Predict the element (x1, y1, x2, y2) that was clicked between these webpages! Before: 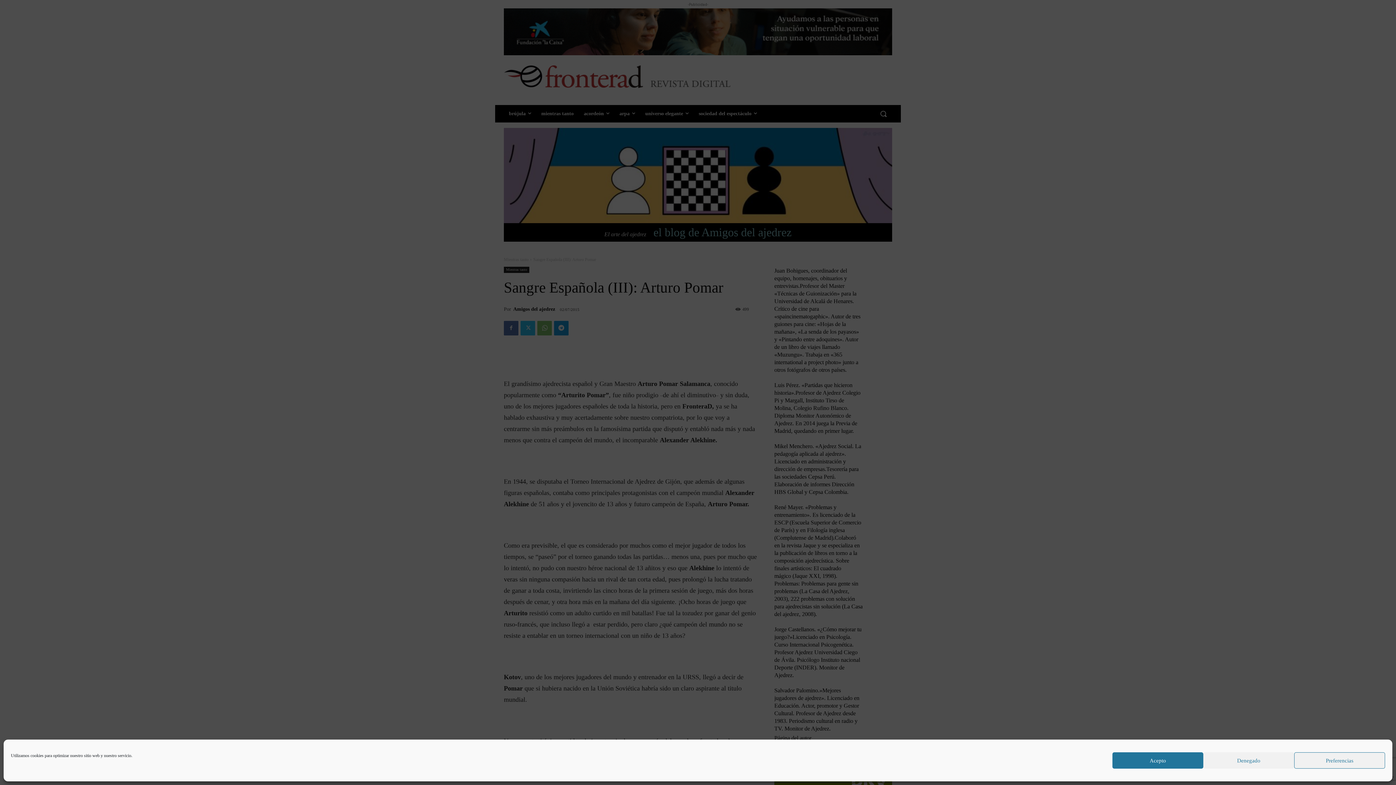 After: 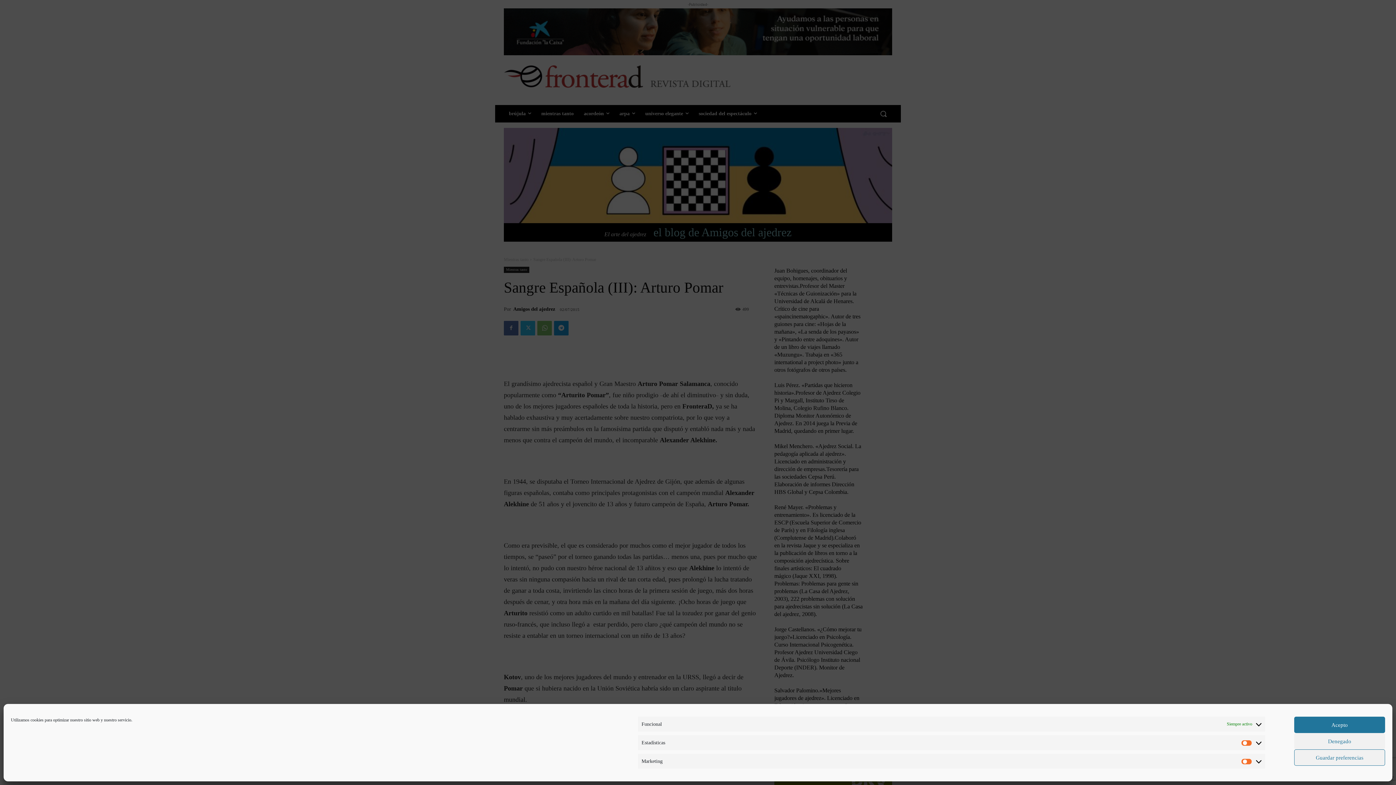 Action: label: Preferencias bbox: (1294, 752, 1385, 769)